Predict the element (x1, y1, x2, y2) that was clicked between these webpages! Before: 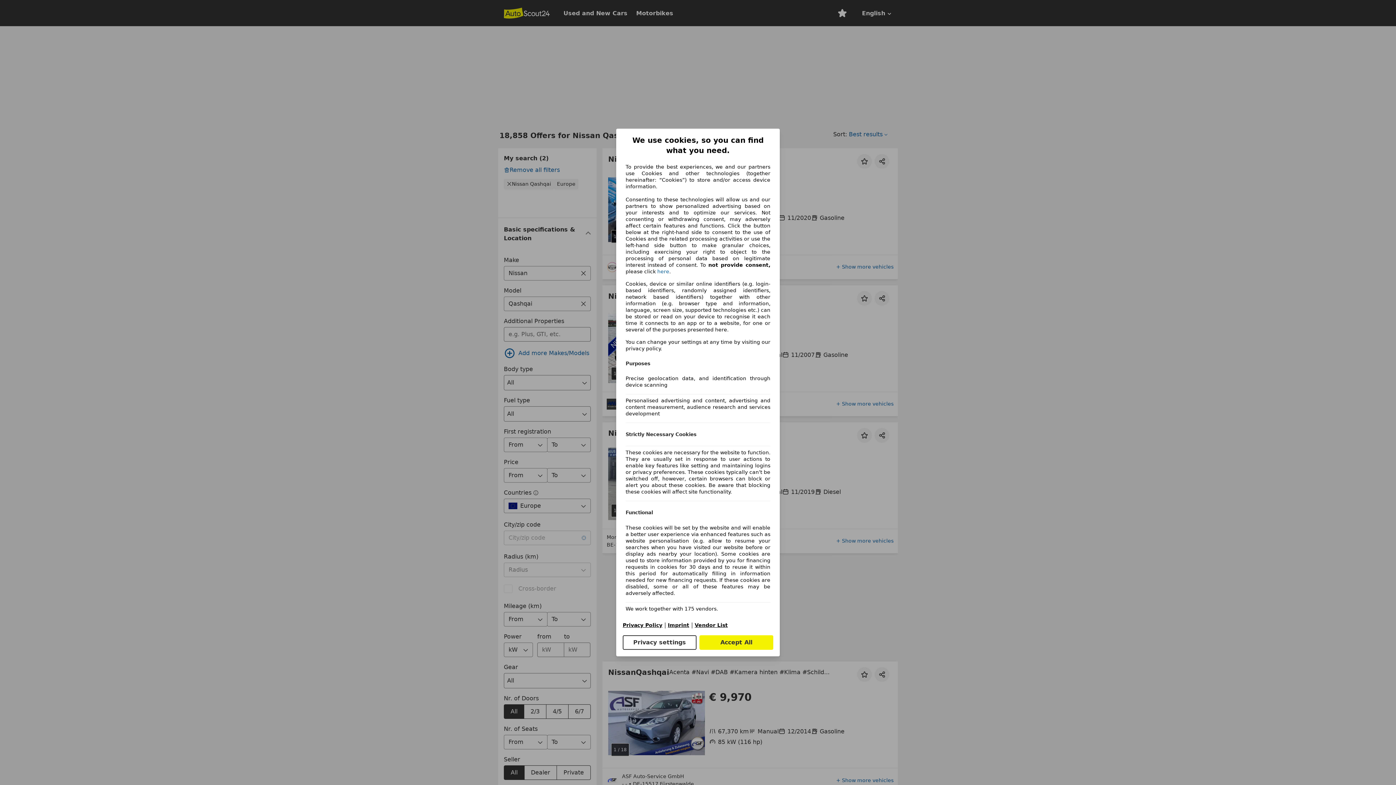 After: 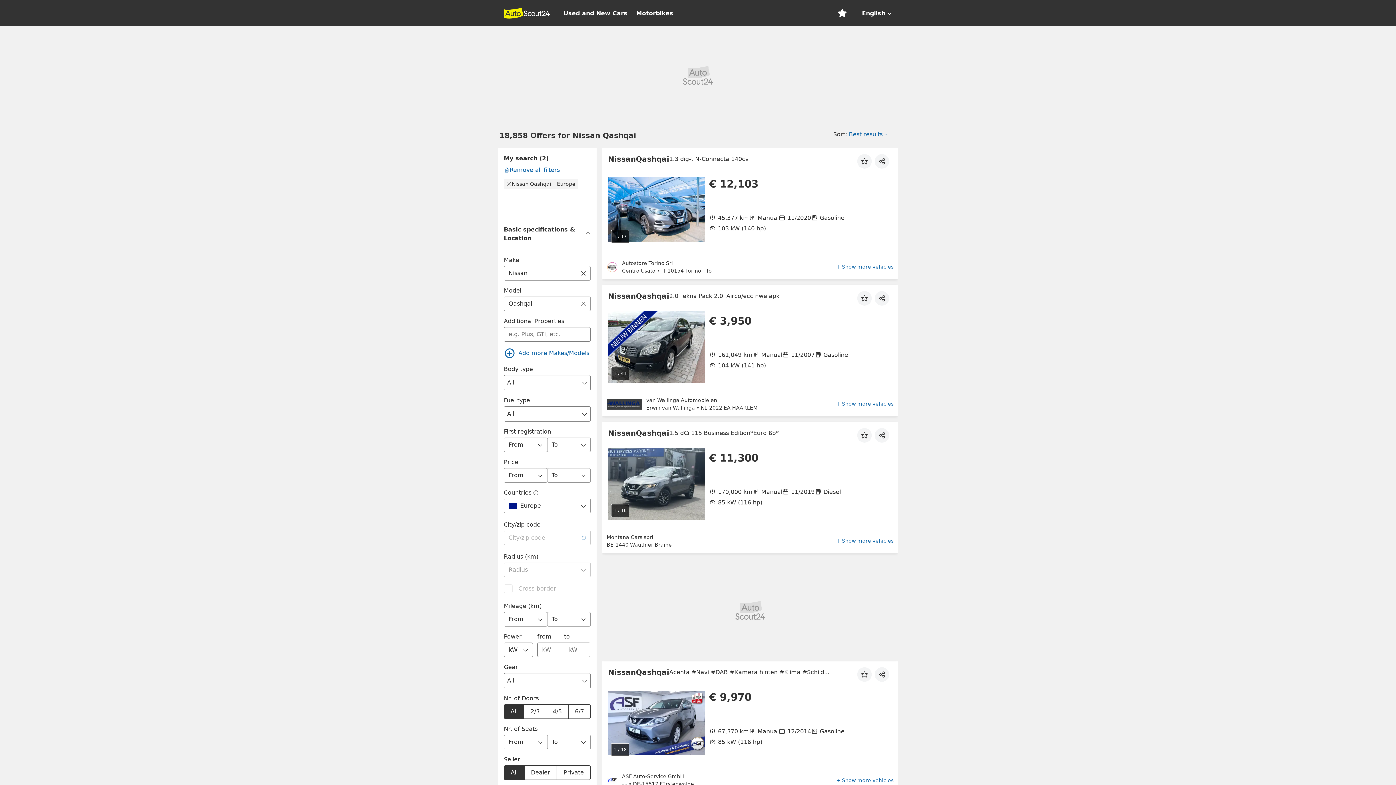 Action: bbox: (657, 268, 669, 275) label: here